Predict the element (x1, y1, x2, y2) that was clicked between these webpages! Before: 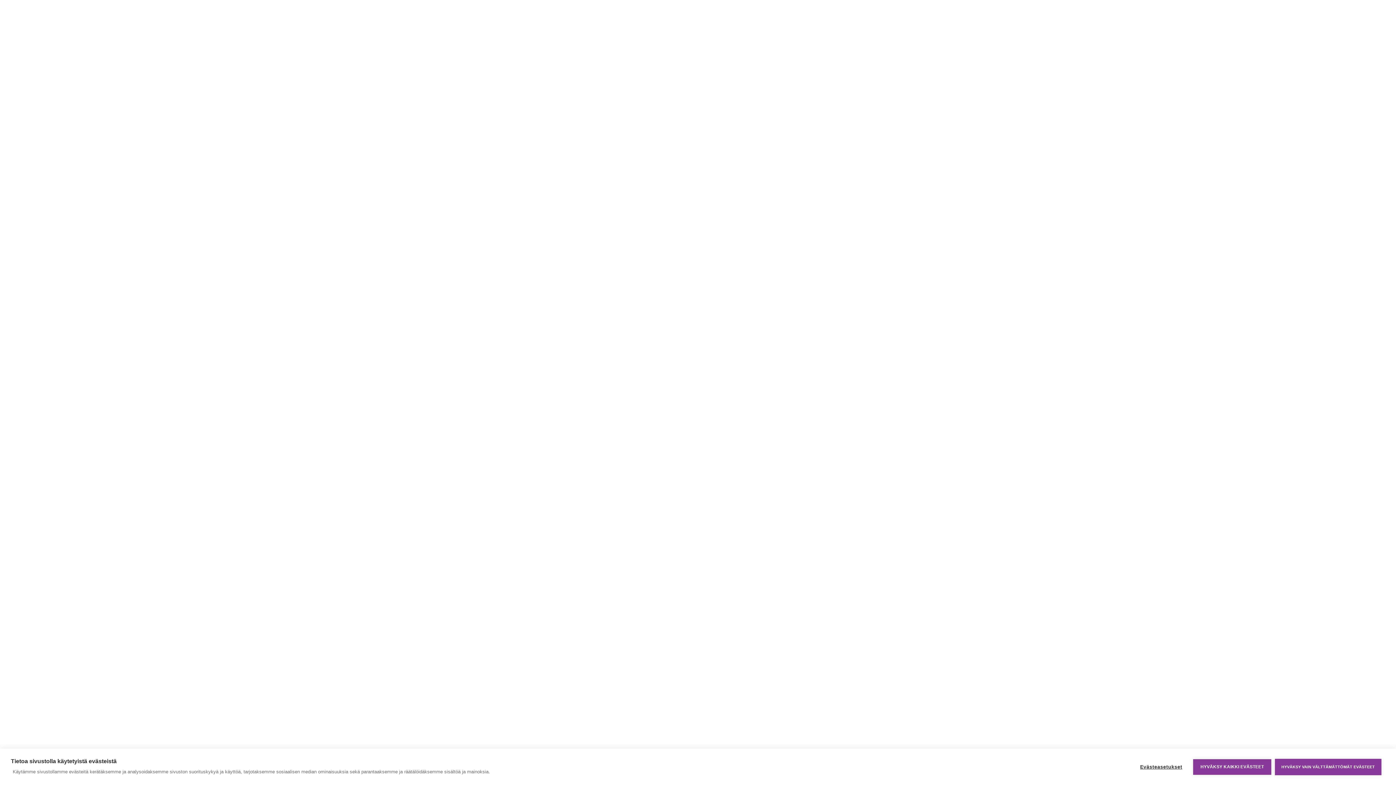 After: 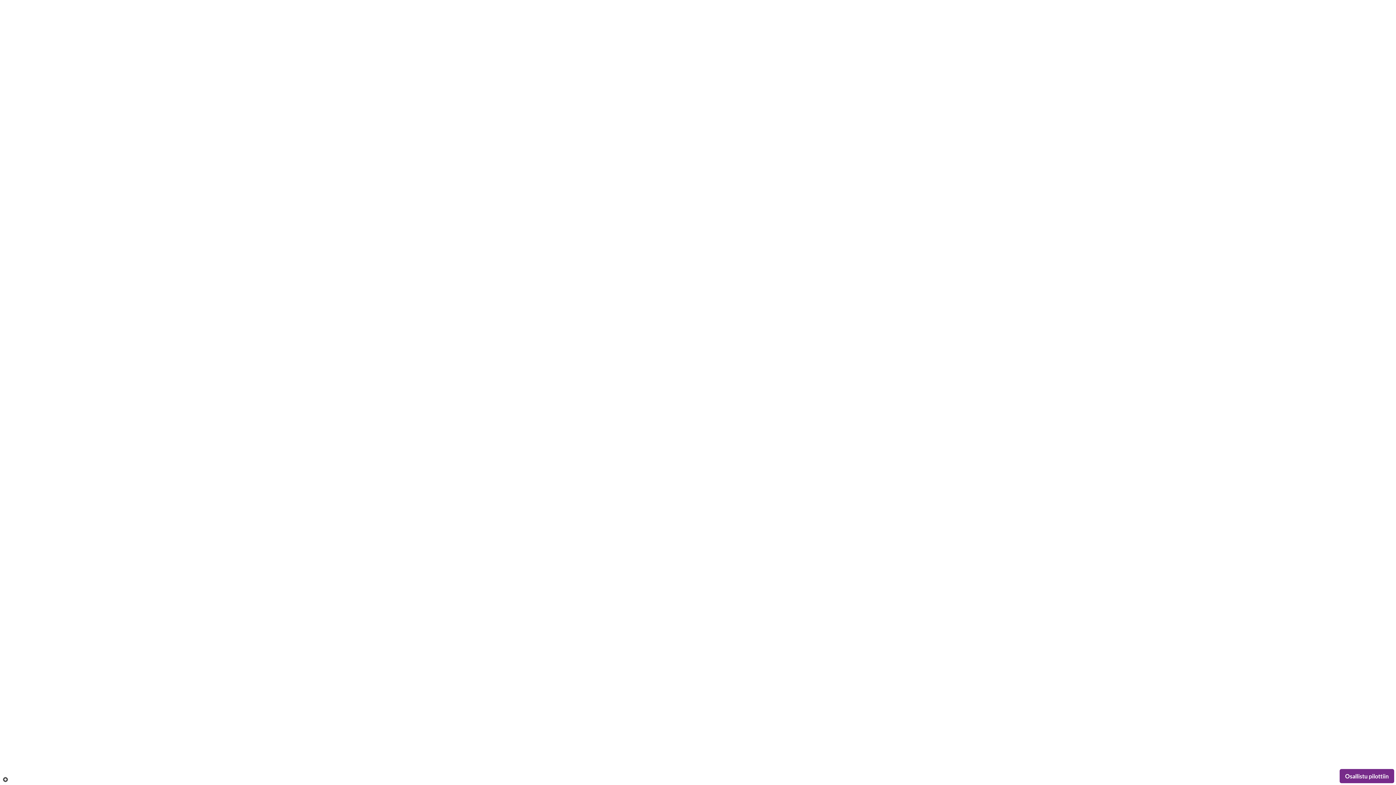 Action: label: HYVÄKSY VAIN VÄLTTÄMÄTTÖMÄT EVÄSTEET bbox: (1275, 759, 1381, 775)